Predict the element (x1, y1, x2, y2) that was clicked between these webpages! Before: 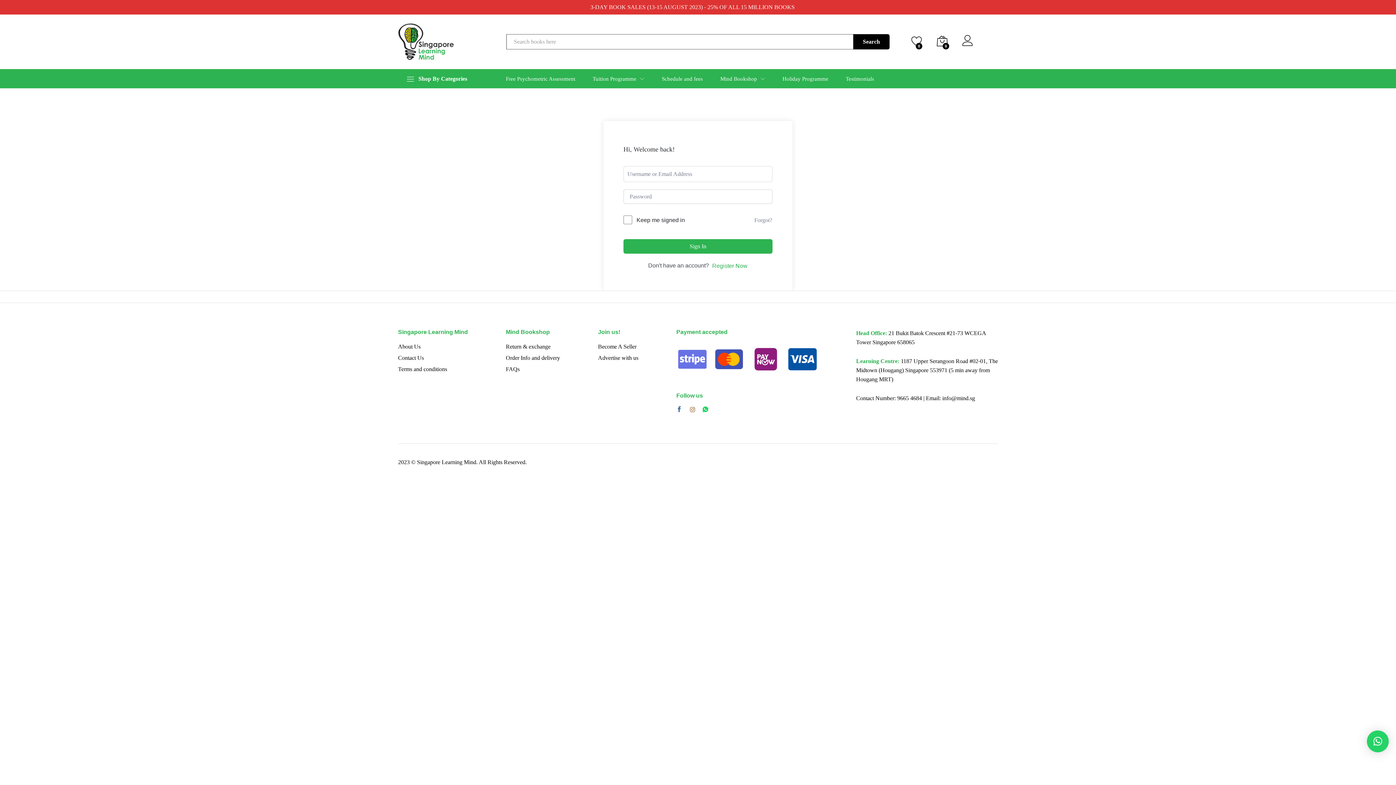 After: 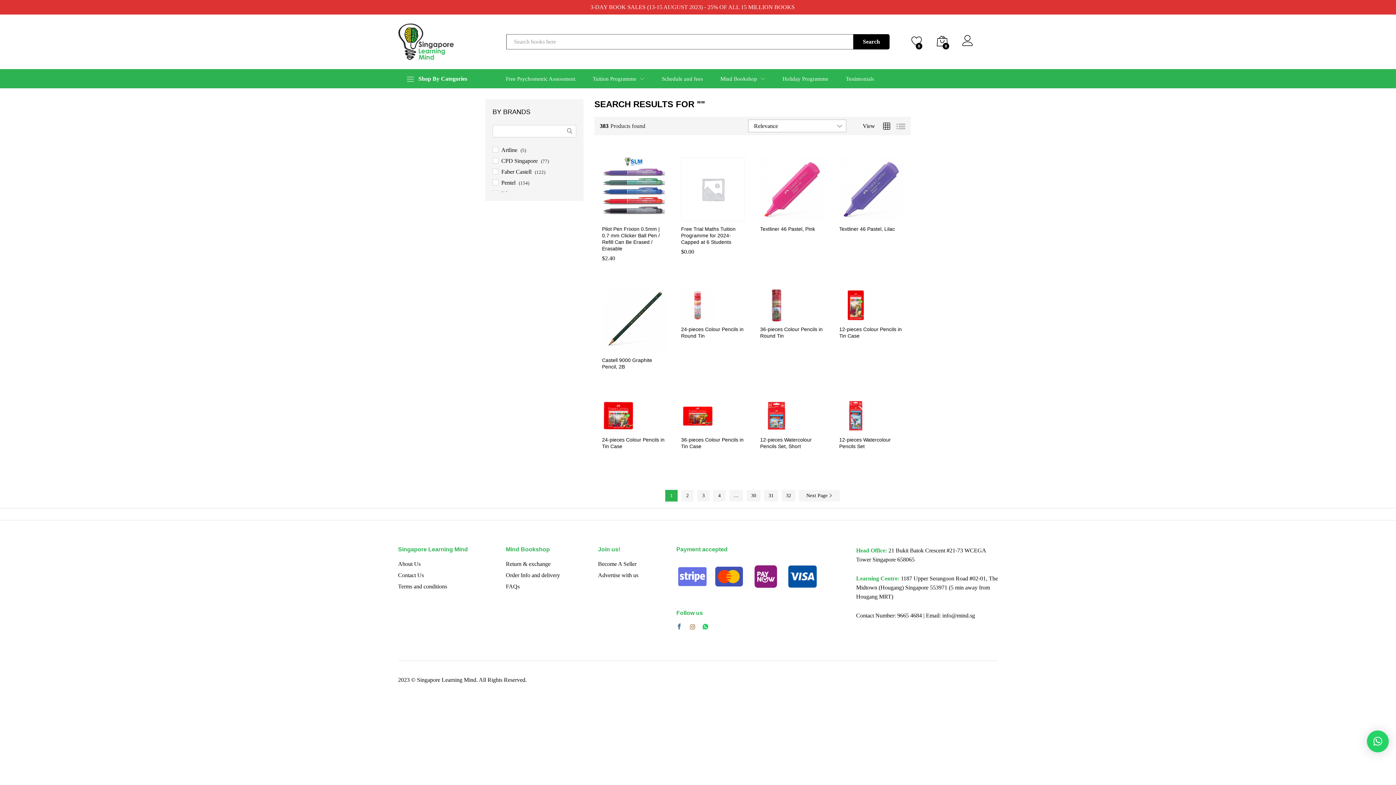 Action: label: Search bbox: (853, 34, 889, 49)